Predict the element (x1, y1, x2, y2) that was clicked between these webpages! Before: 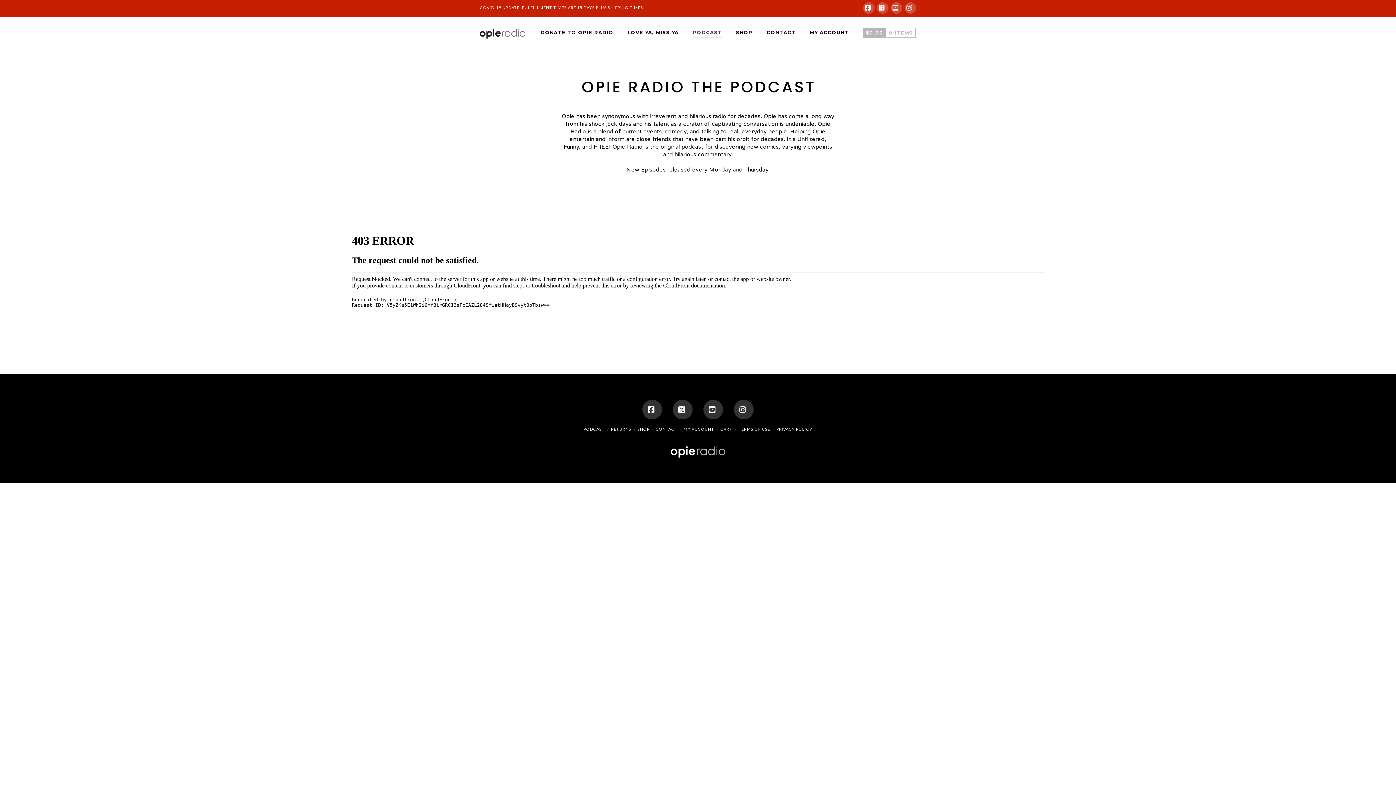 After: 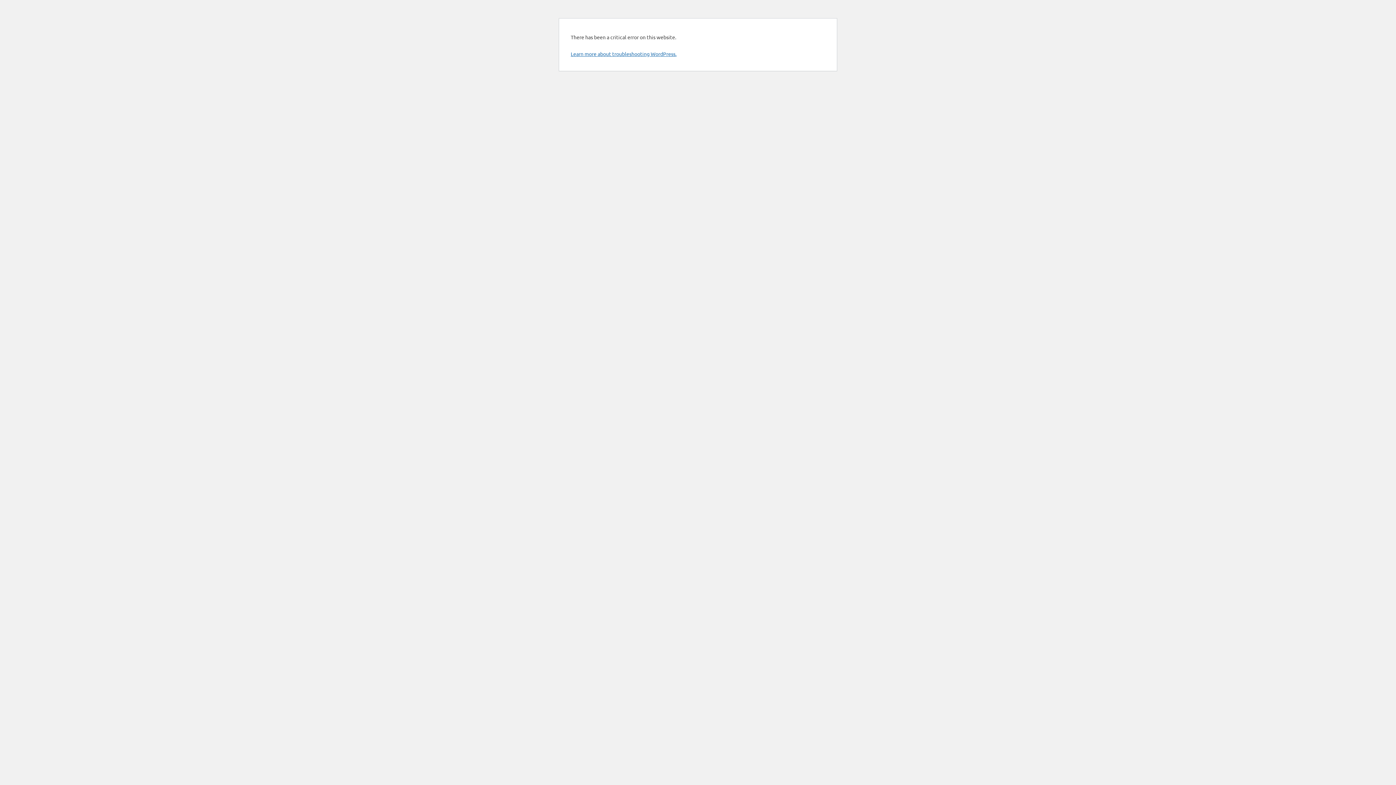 Action: label: CONTACT bbox: (655, 426, 677, 431)